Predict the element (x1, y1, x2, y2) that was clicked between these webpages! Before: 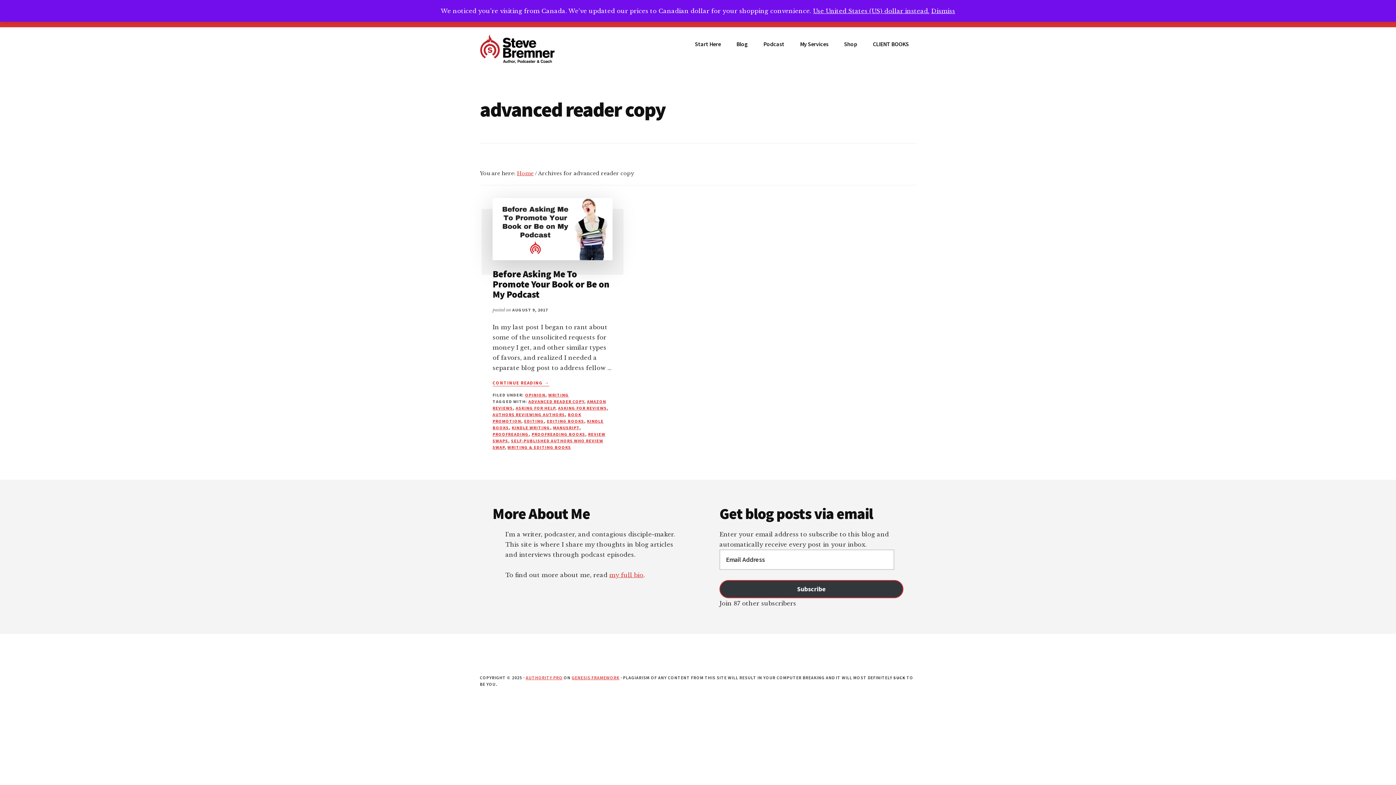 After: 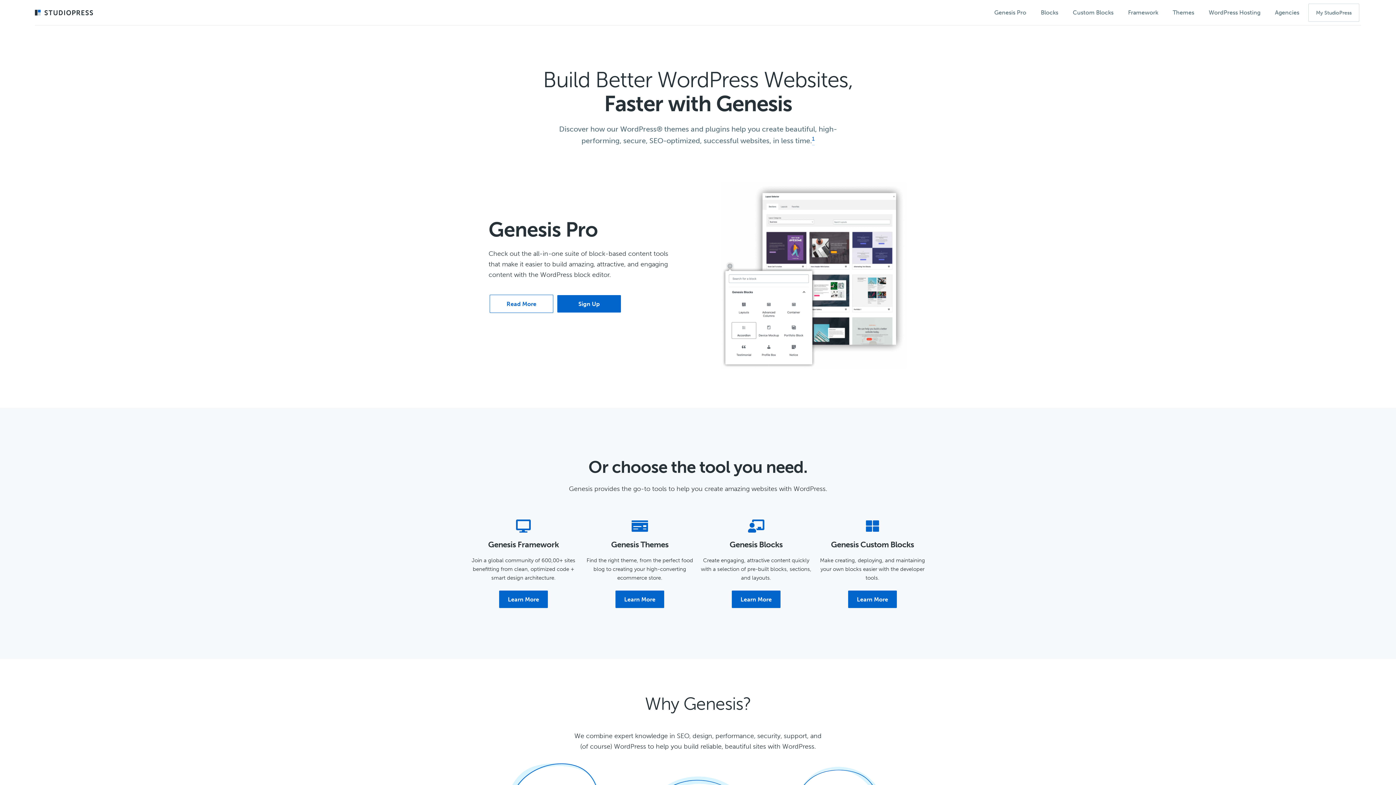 Action: label: GENESIS FRAMEWORK bbox: (571, 675, 619, 680)